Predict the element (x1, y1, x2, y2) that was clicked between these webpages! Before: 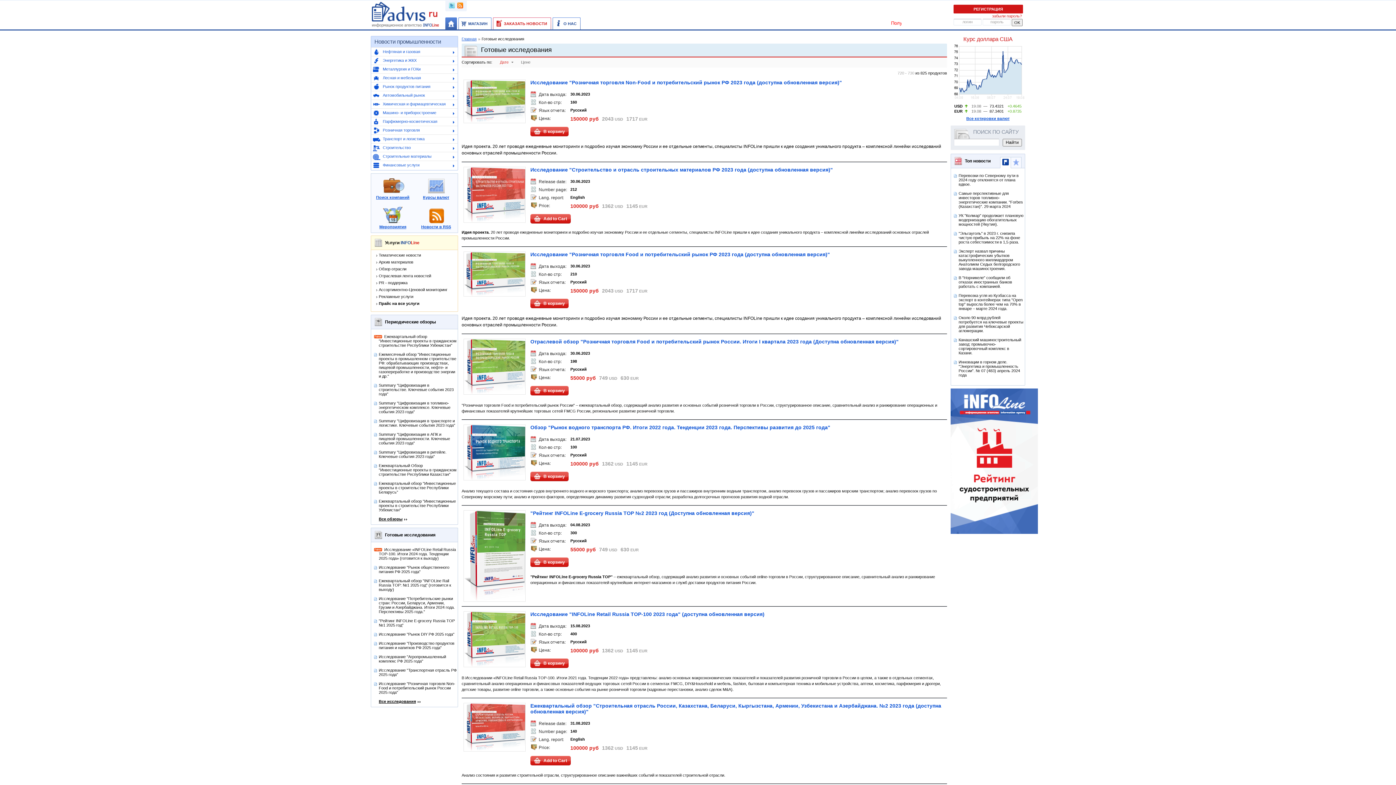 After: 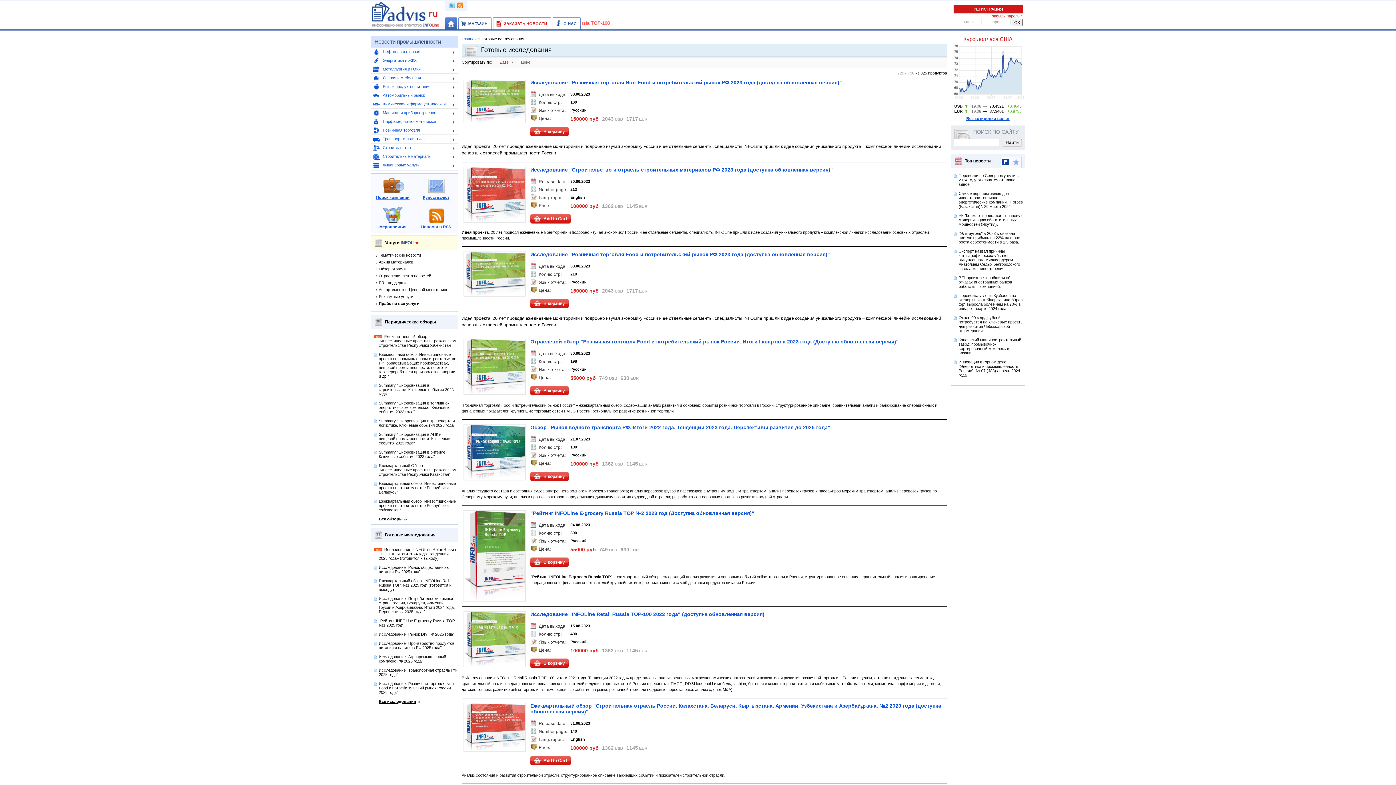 Action: label: МАГАЗИН bbox: (458, 17, 491, 29)